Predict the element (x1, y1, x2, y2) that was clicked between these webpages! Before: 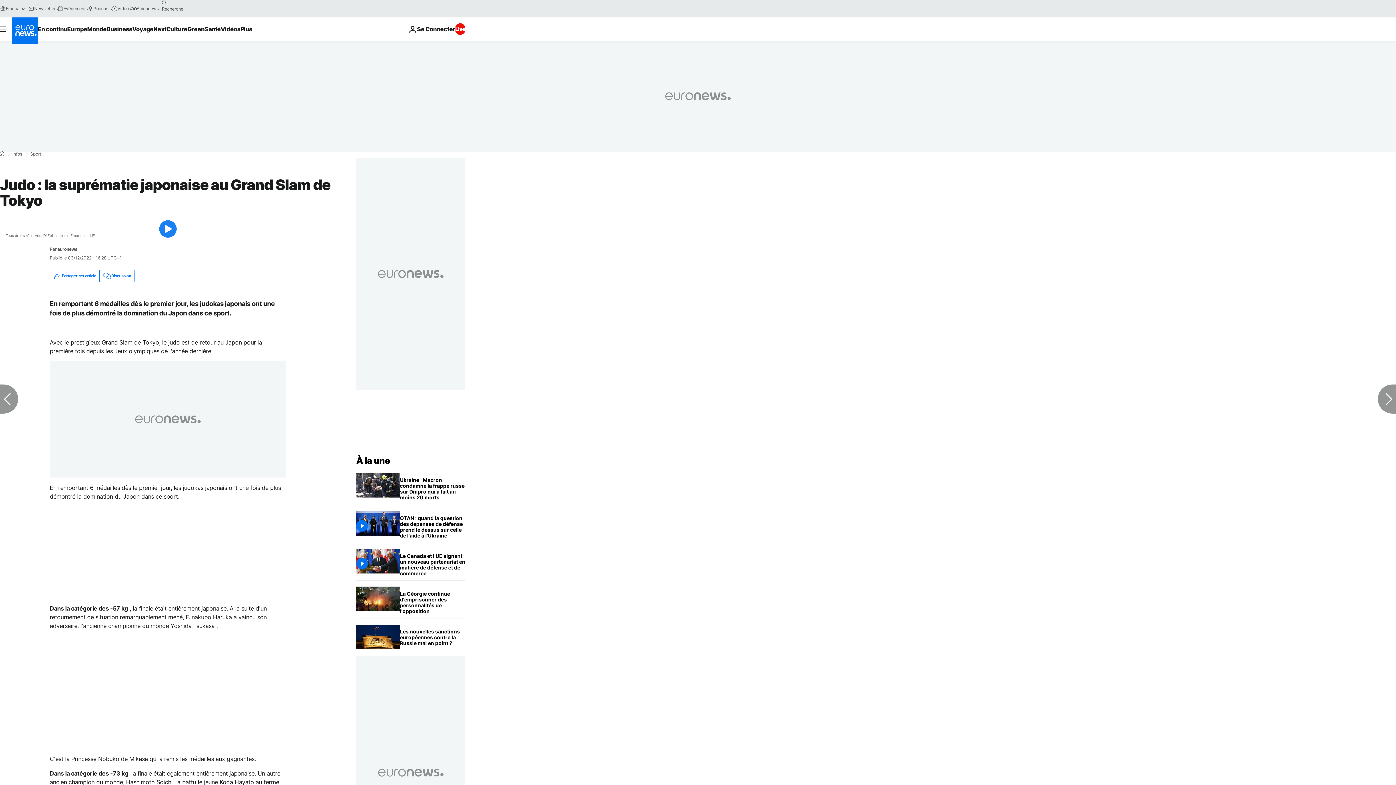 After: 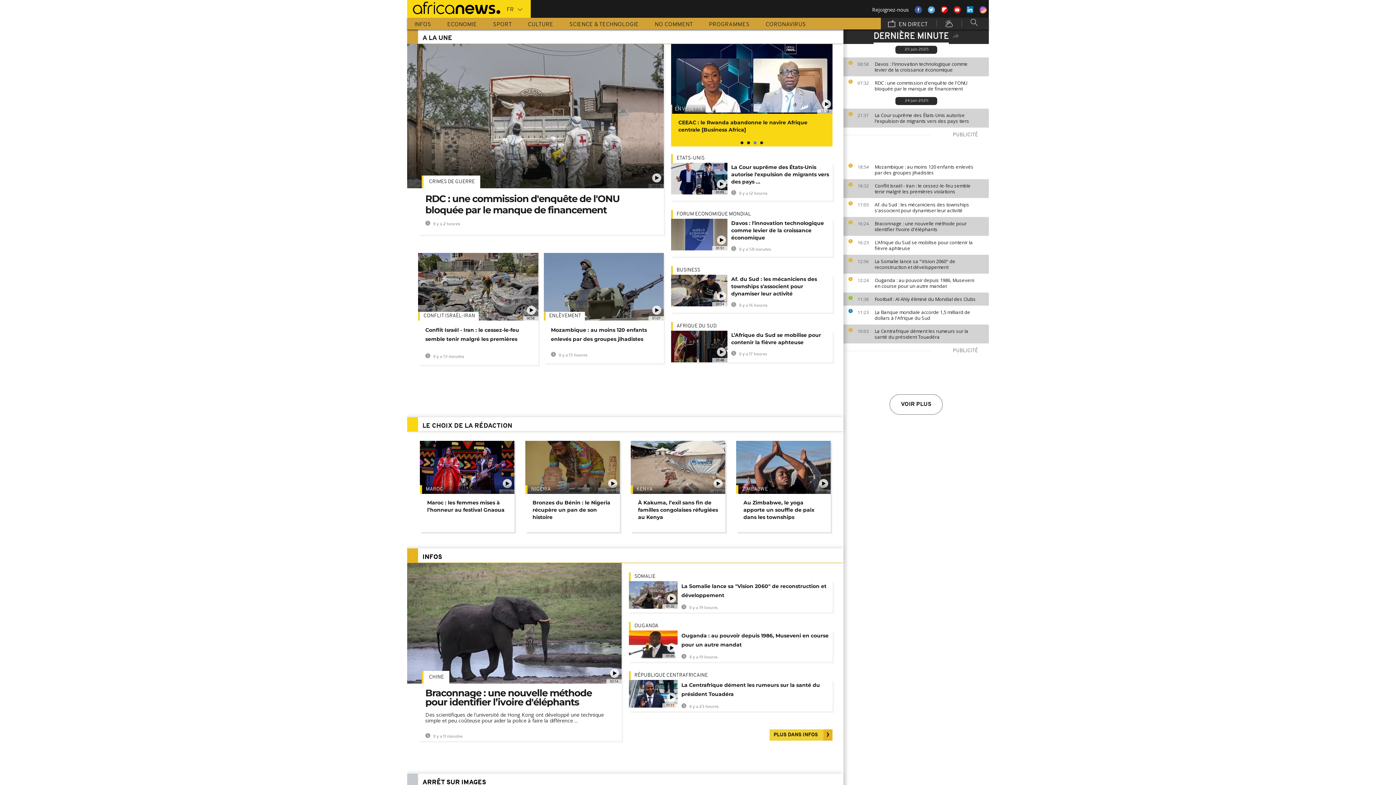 Action: bbox: (130, 5, 158, 11) label: Africanews